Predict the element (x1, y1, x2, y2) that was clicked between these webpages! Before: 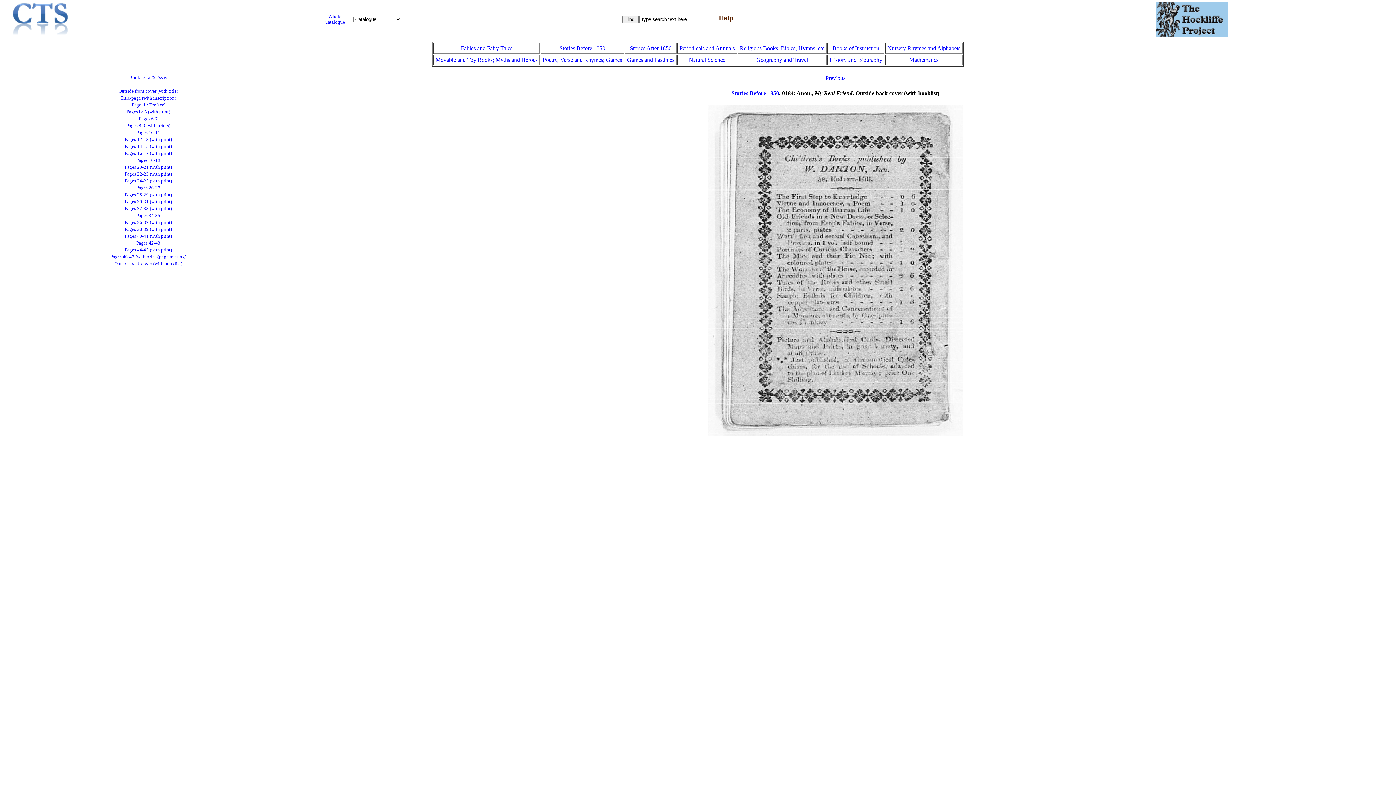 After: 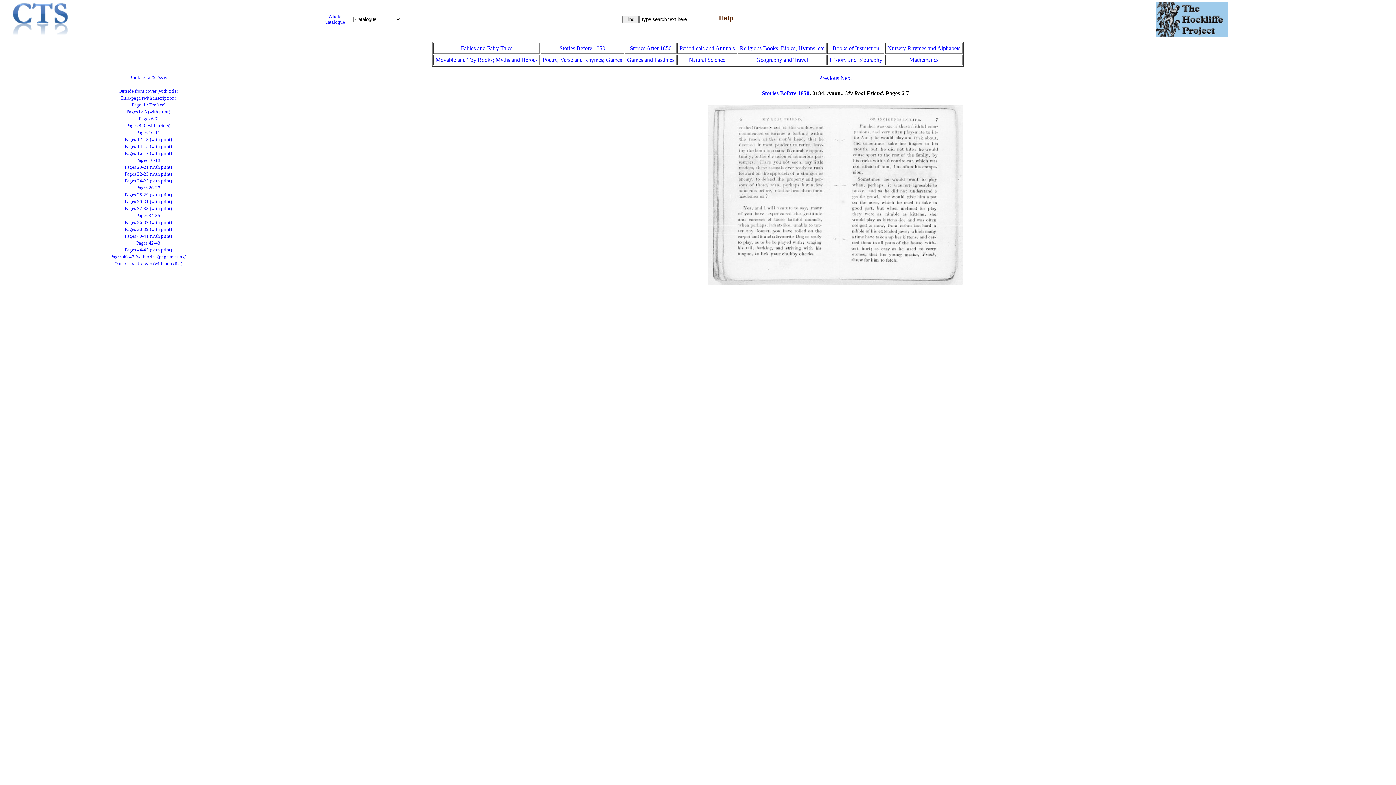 Action: label: Pages 6-7 bbox: (138, 116, 157, 121)